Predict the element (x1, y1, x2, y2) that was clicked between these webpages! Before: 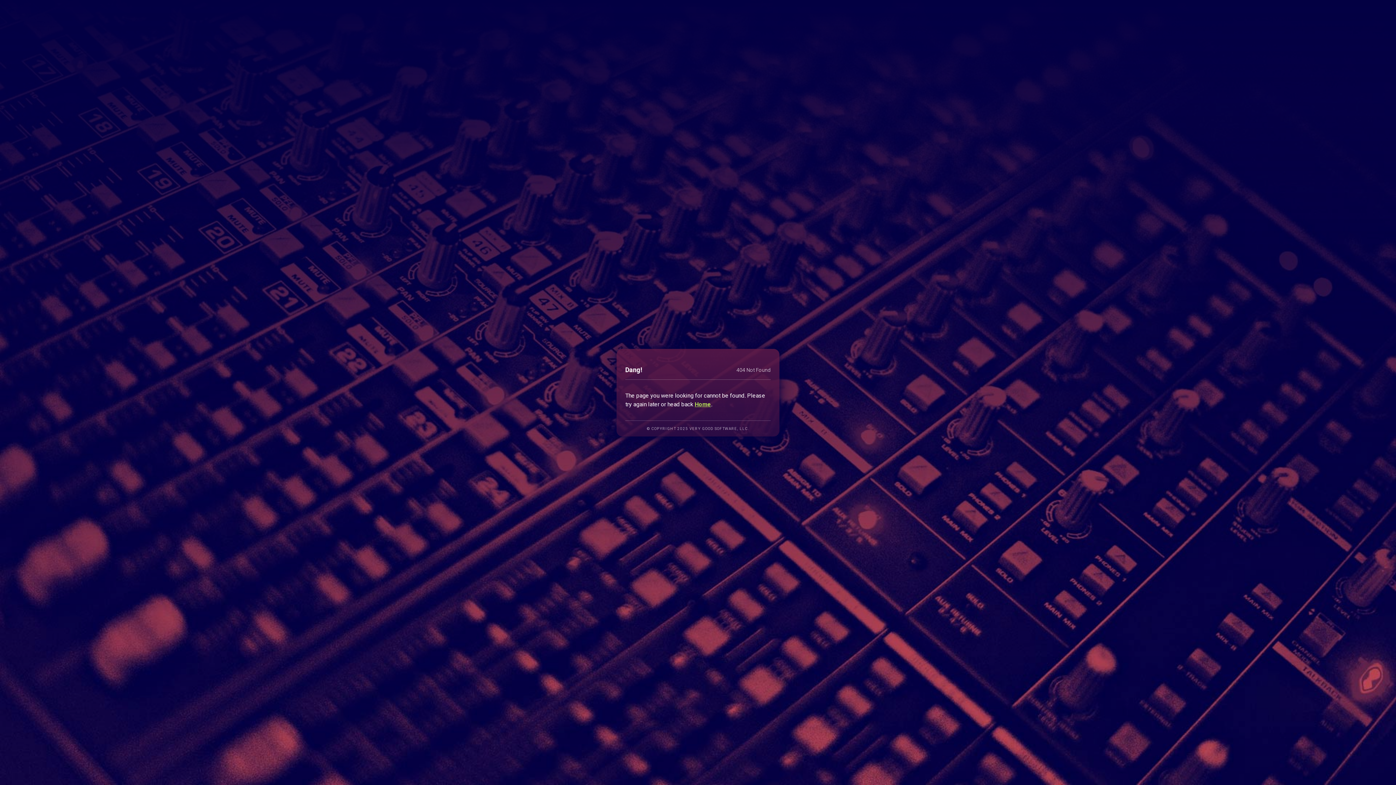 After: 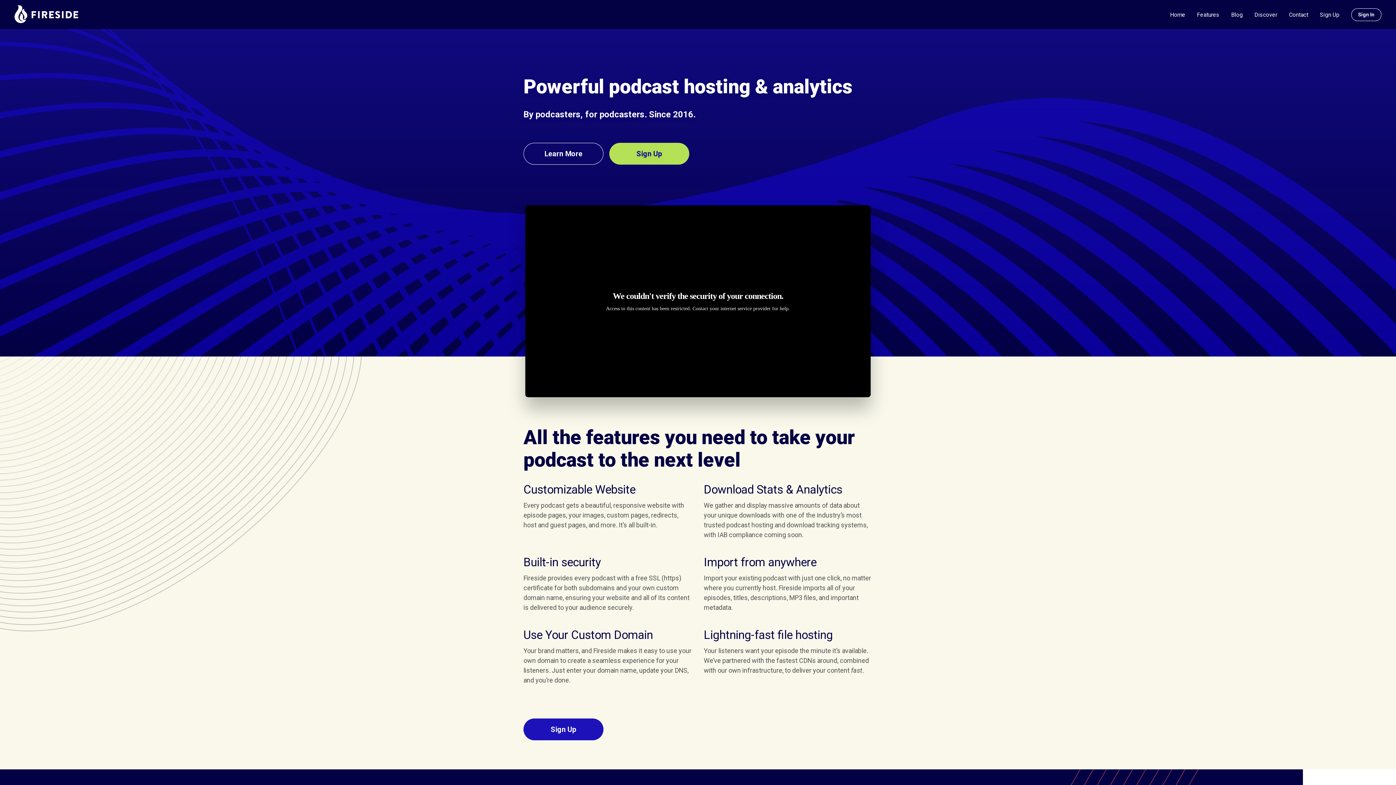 Action: bbox: (694, 400, 711, 407) label: Home